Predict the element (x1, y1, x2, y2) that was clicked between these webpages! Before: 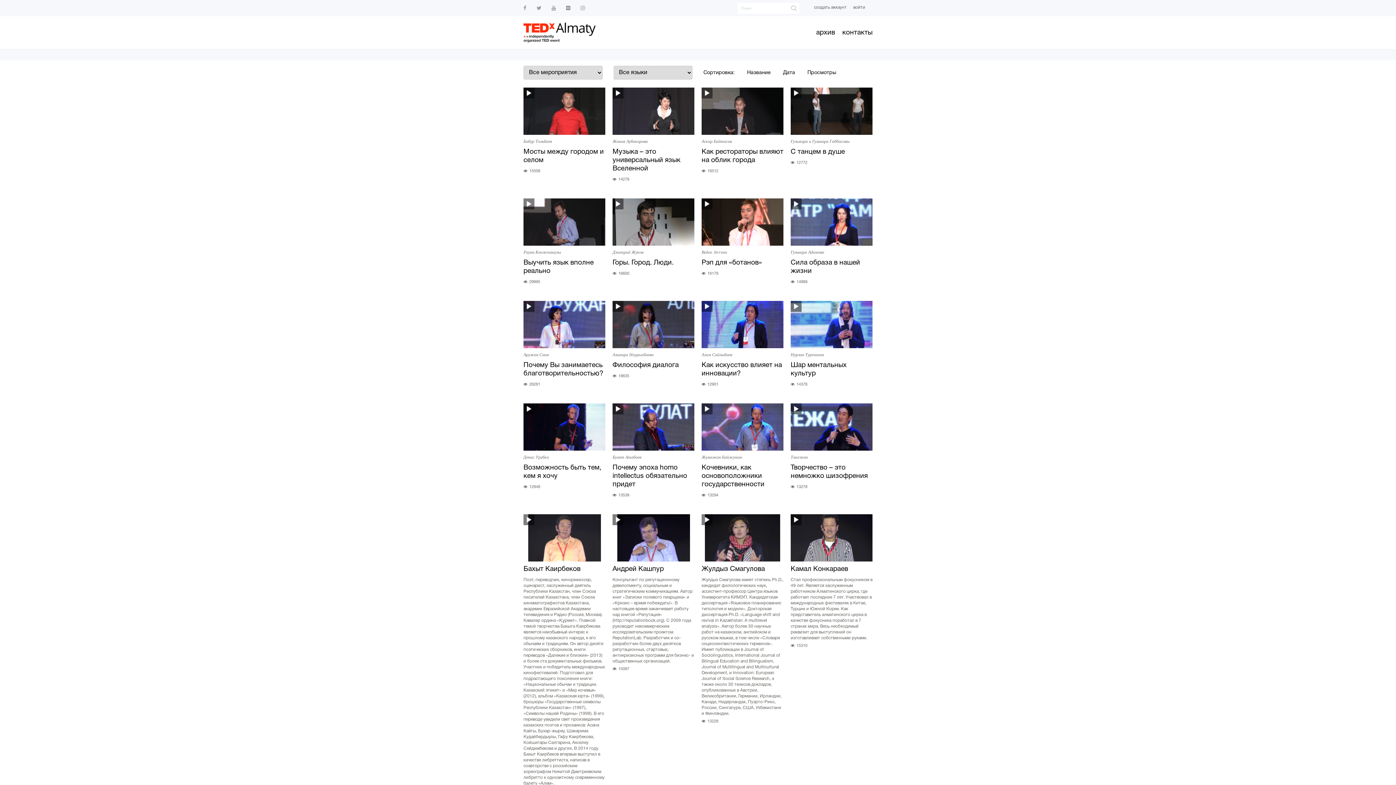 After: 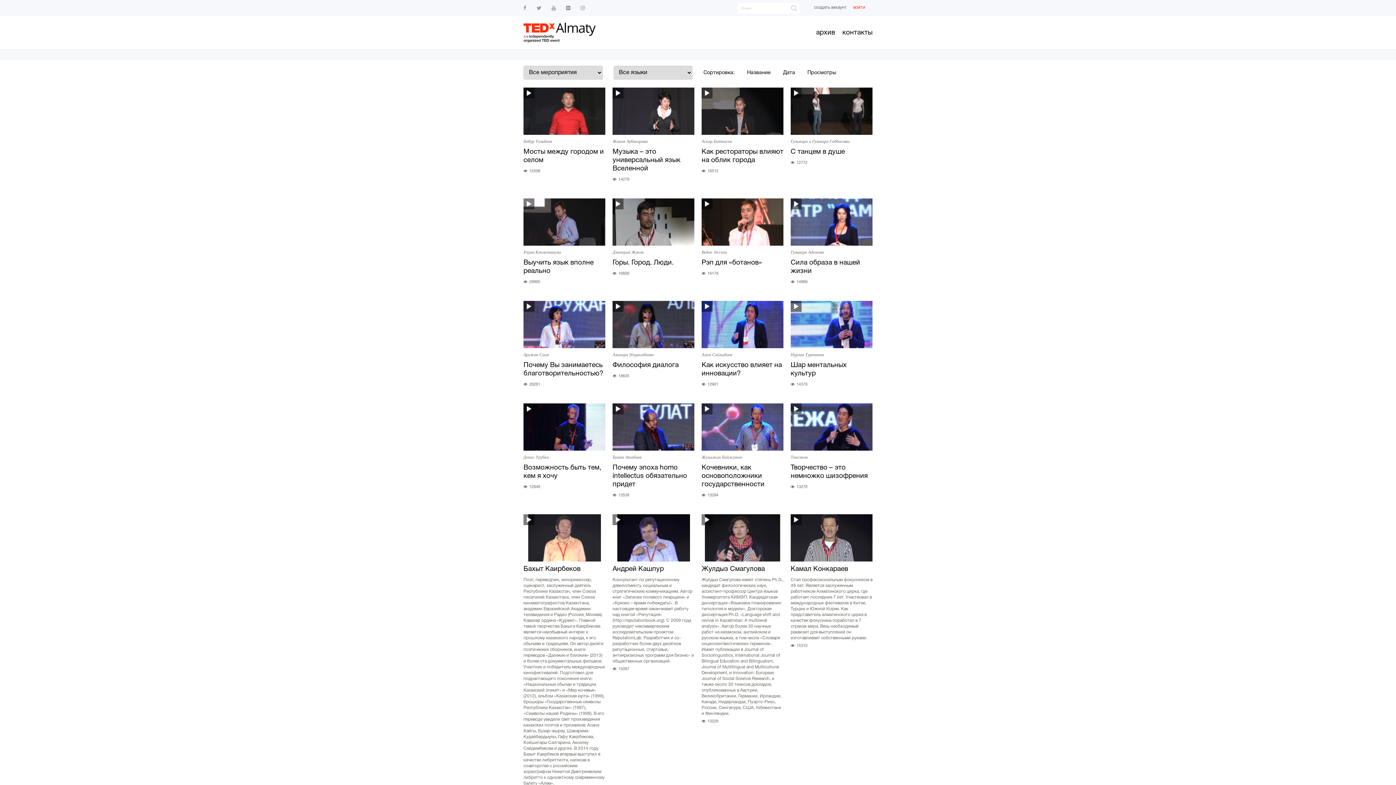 Action: label: войти bbox: (853, 5, 865, 9)